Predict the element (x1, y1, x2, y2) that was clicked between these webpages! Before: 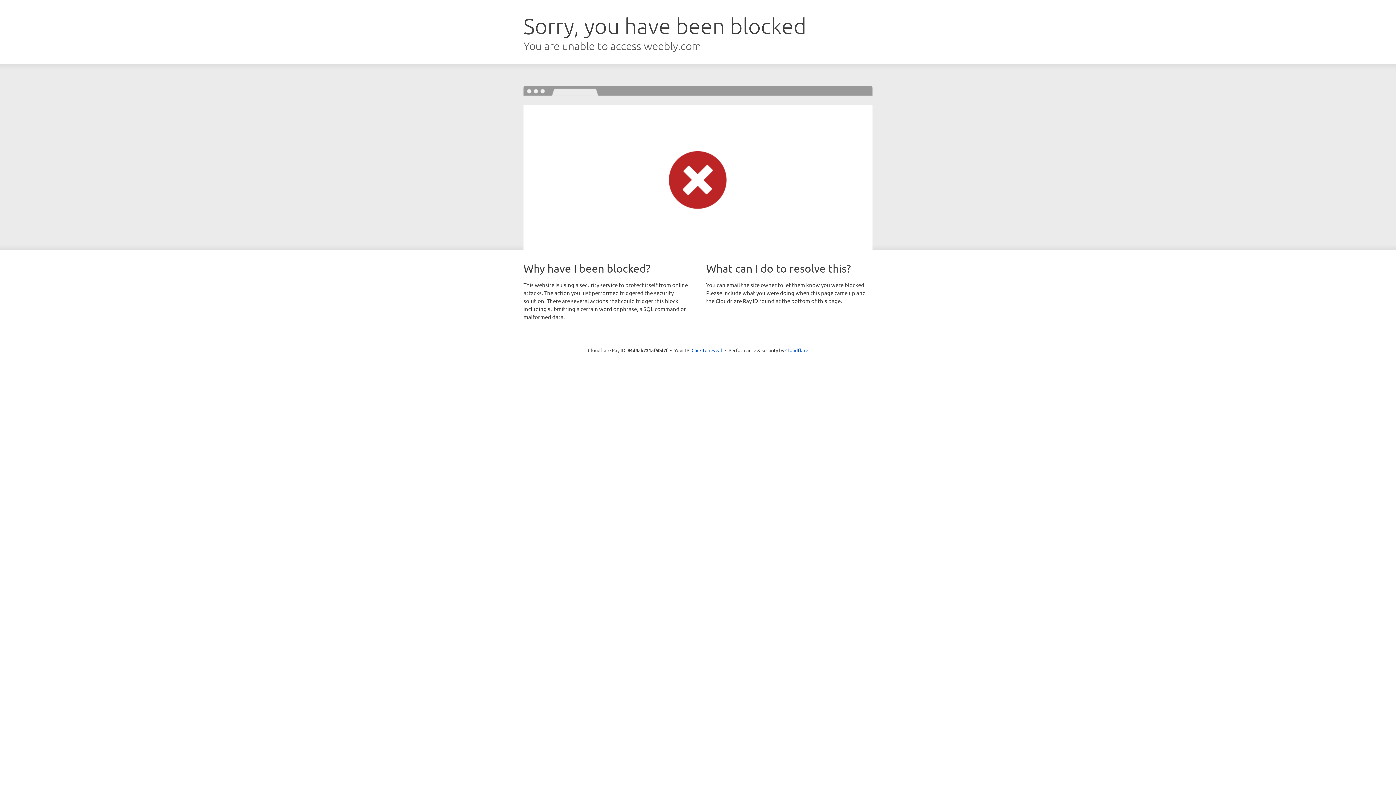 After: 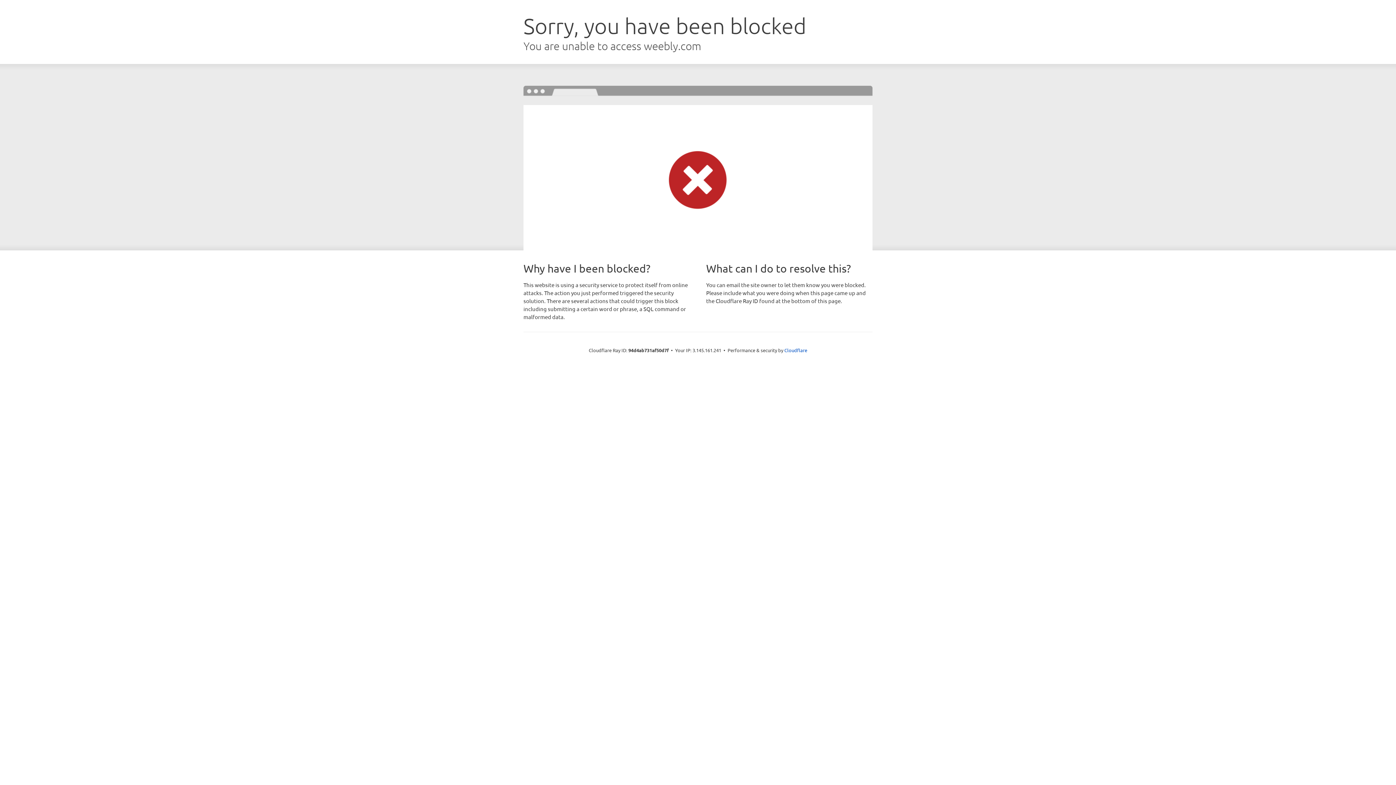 Action: bbox: (691, 346, 722, 353) label: Click to reveal